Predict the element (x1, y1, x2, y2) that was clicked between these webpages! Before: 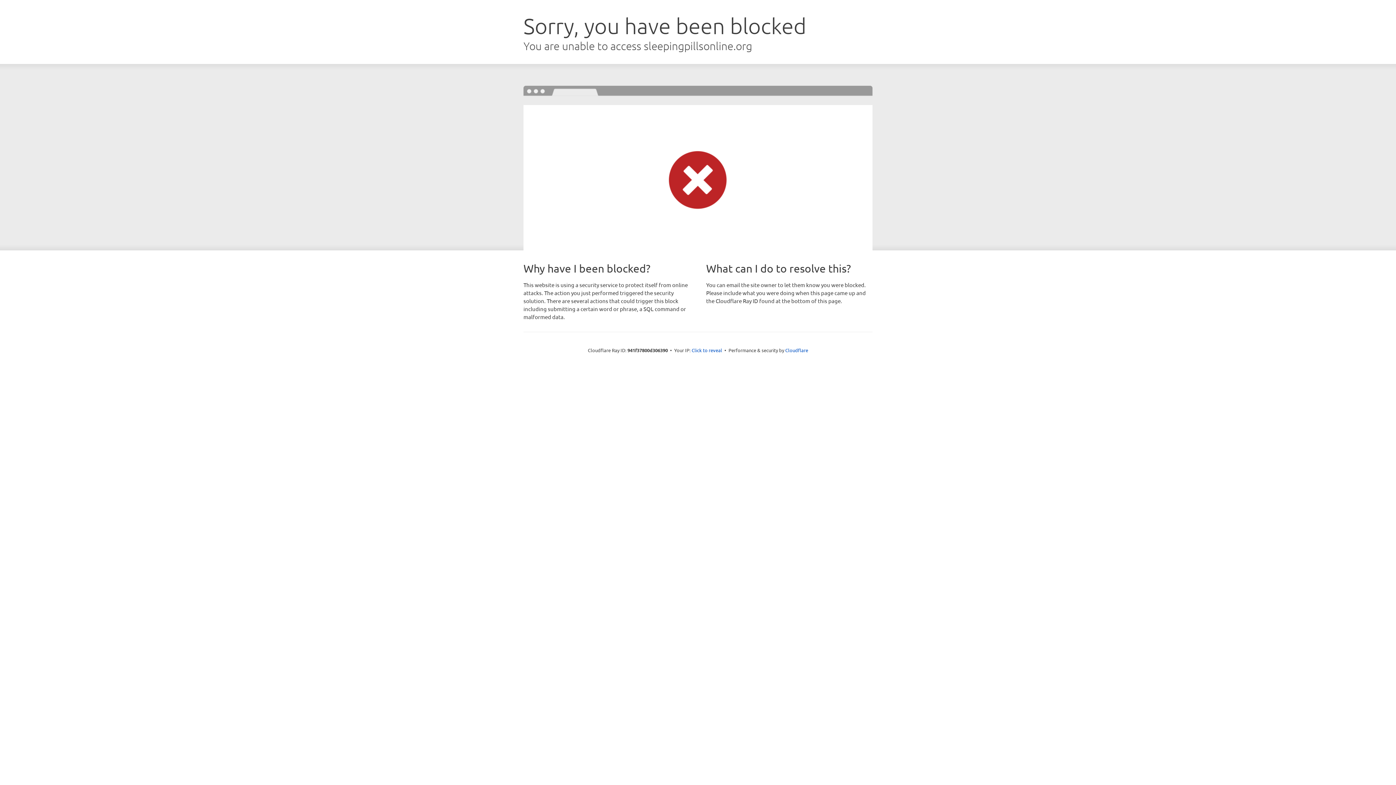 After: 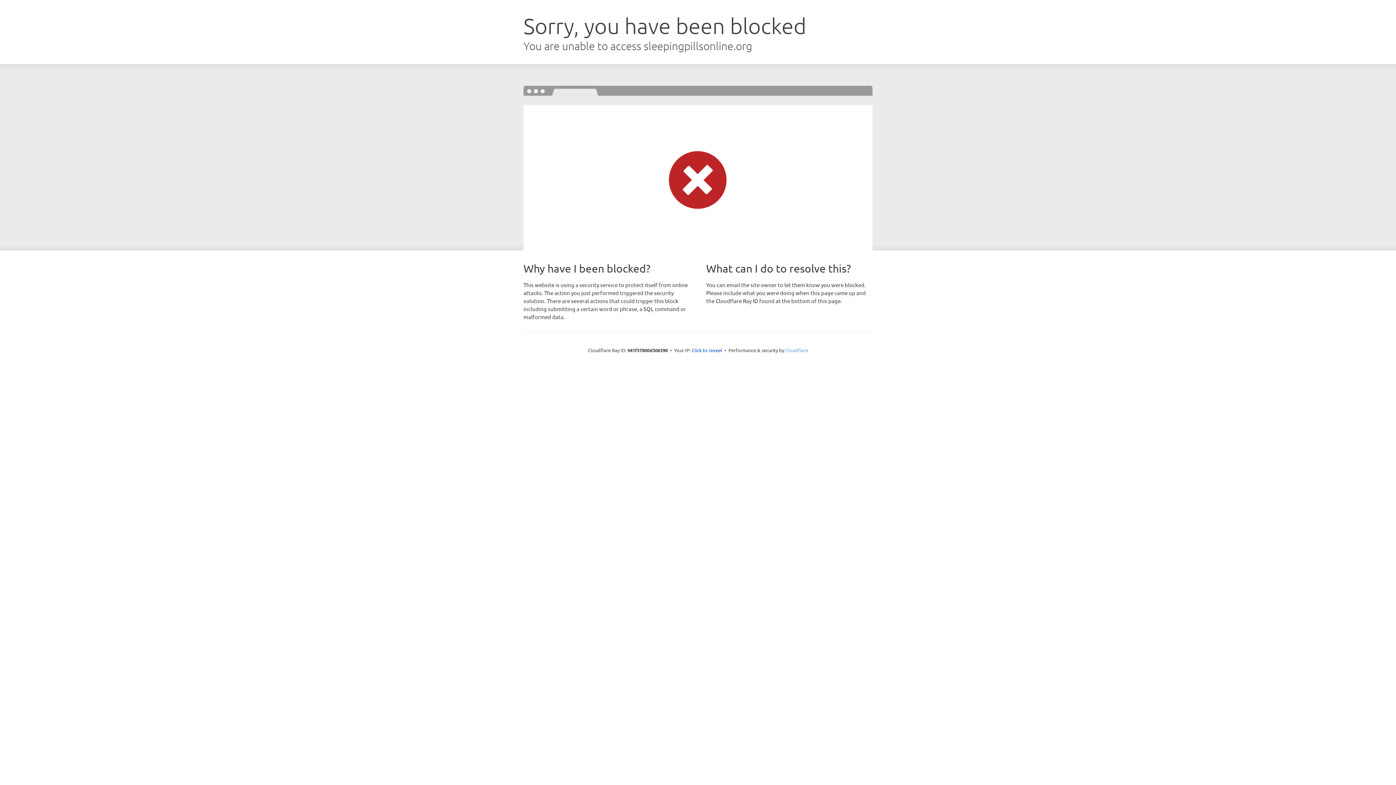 Action: label: Cloudflare bbox: (785, 347, 808, 353)